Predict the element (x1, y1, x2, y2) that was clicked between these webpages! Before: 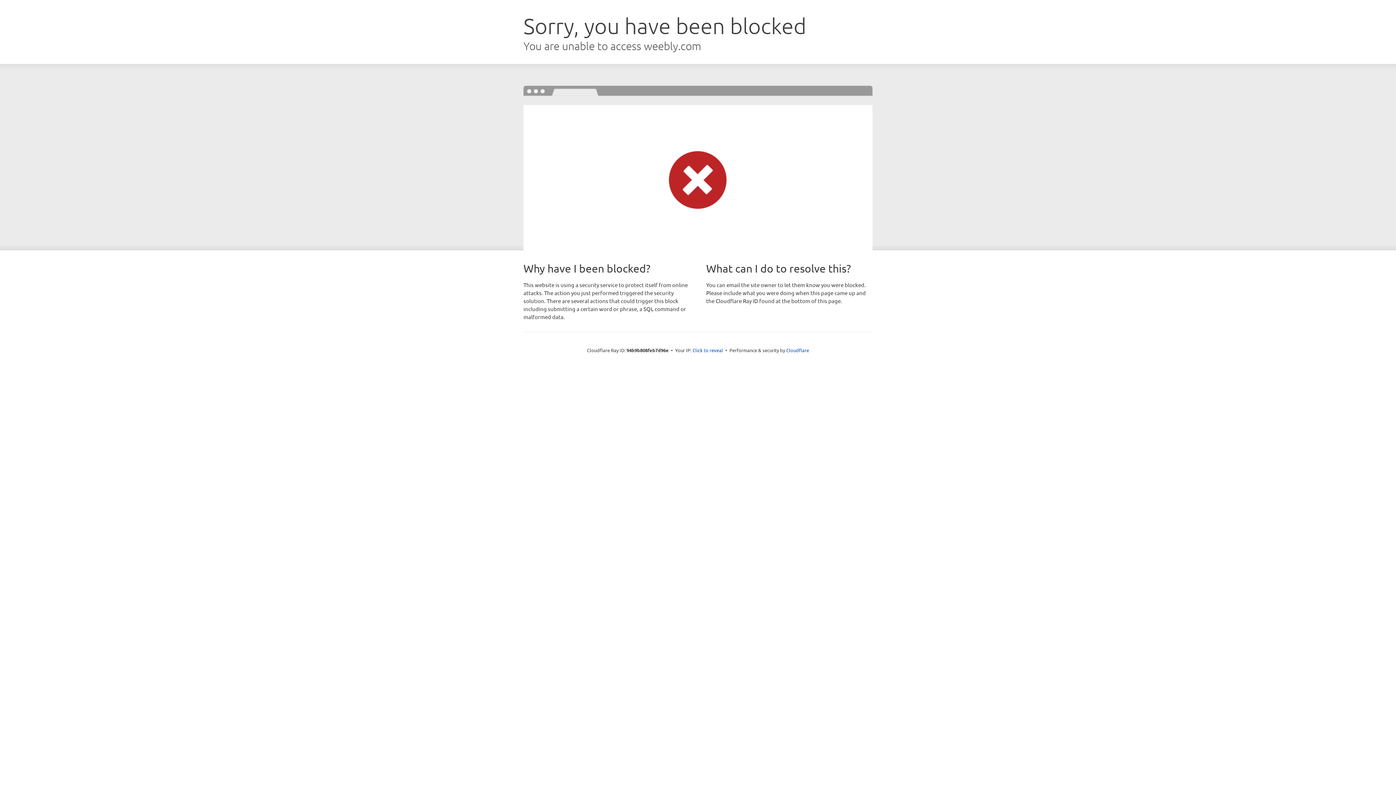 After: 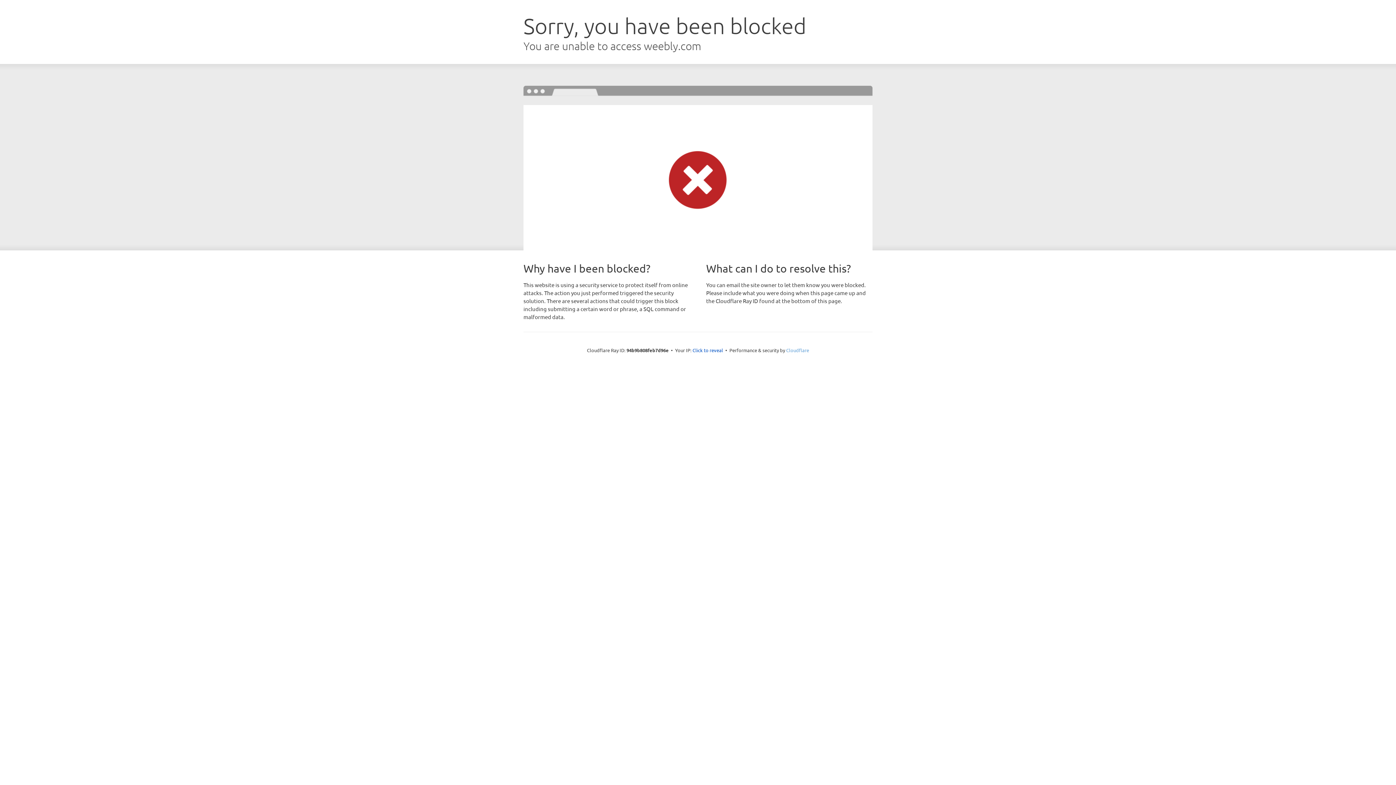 Action: label: Cloudflare bbox: (786, 347, 809, 353)